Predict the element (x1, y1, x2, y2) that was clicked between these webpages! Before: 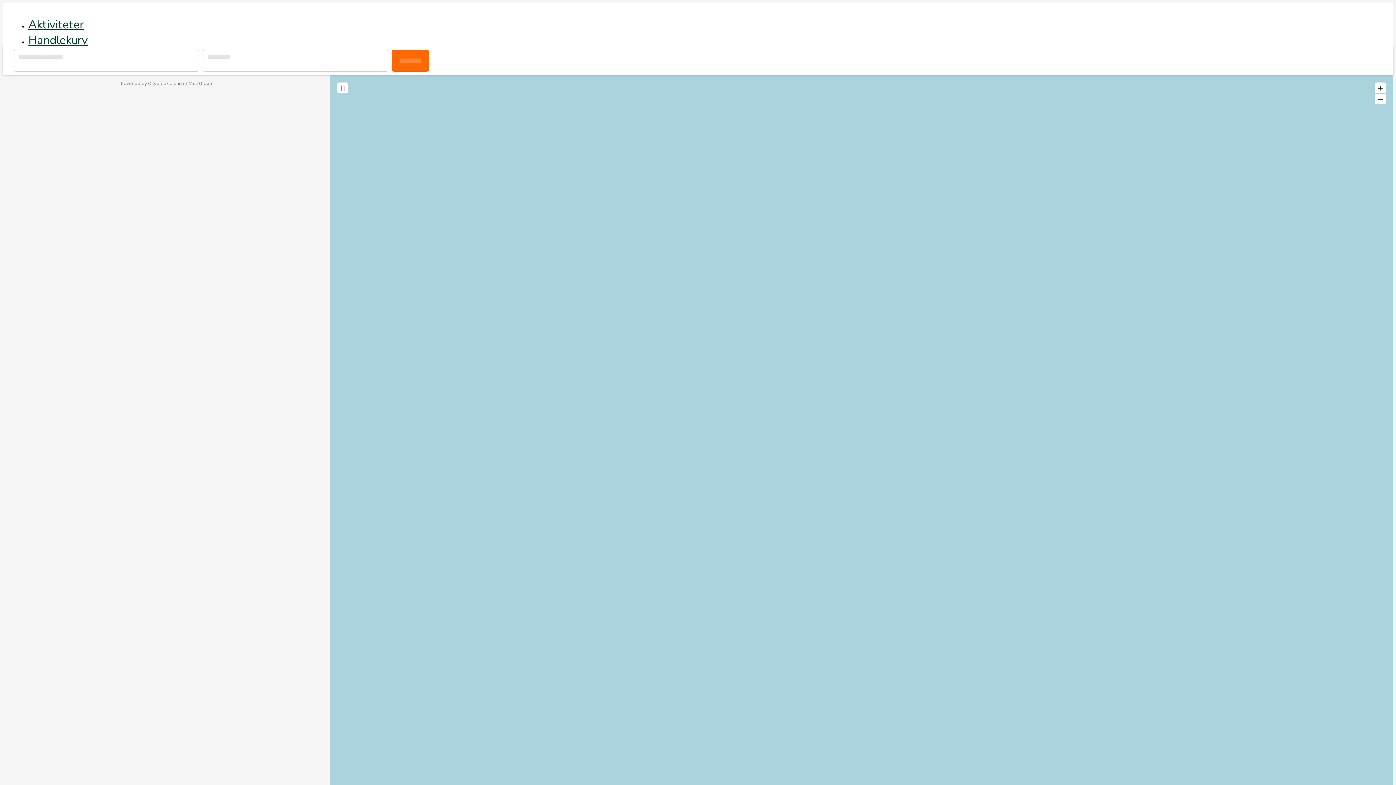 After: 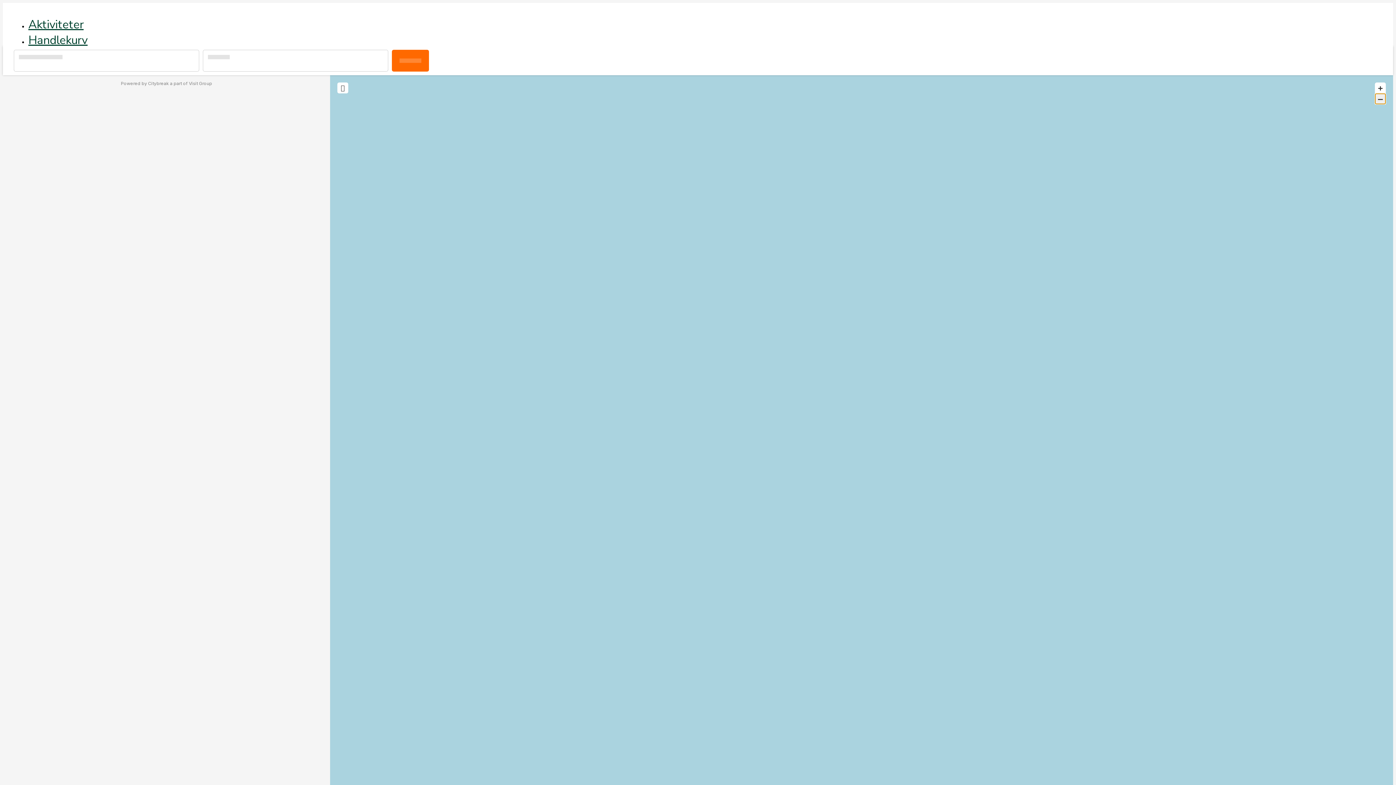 Action: bbox: (1375, 93, 1386, 104) label: –